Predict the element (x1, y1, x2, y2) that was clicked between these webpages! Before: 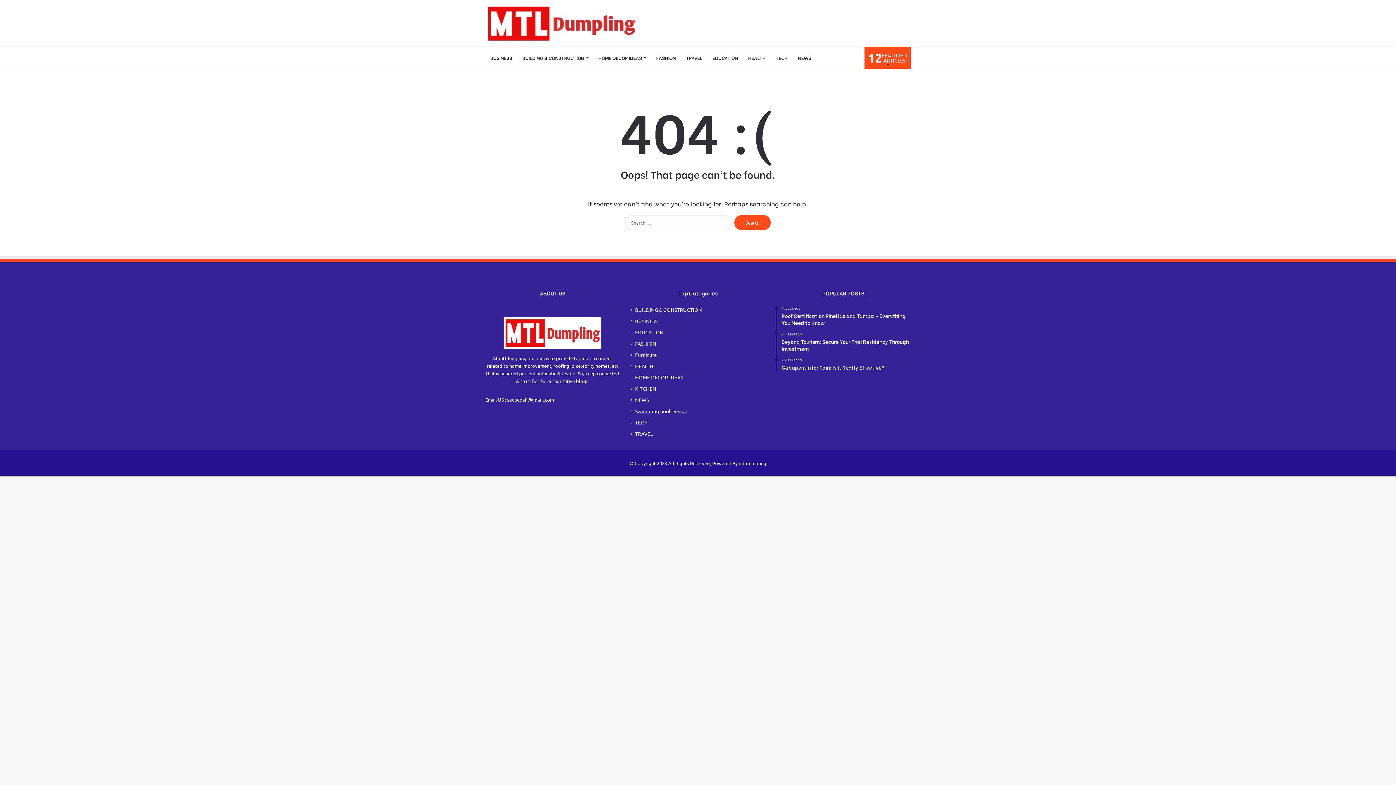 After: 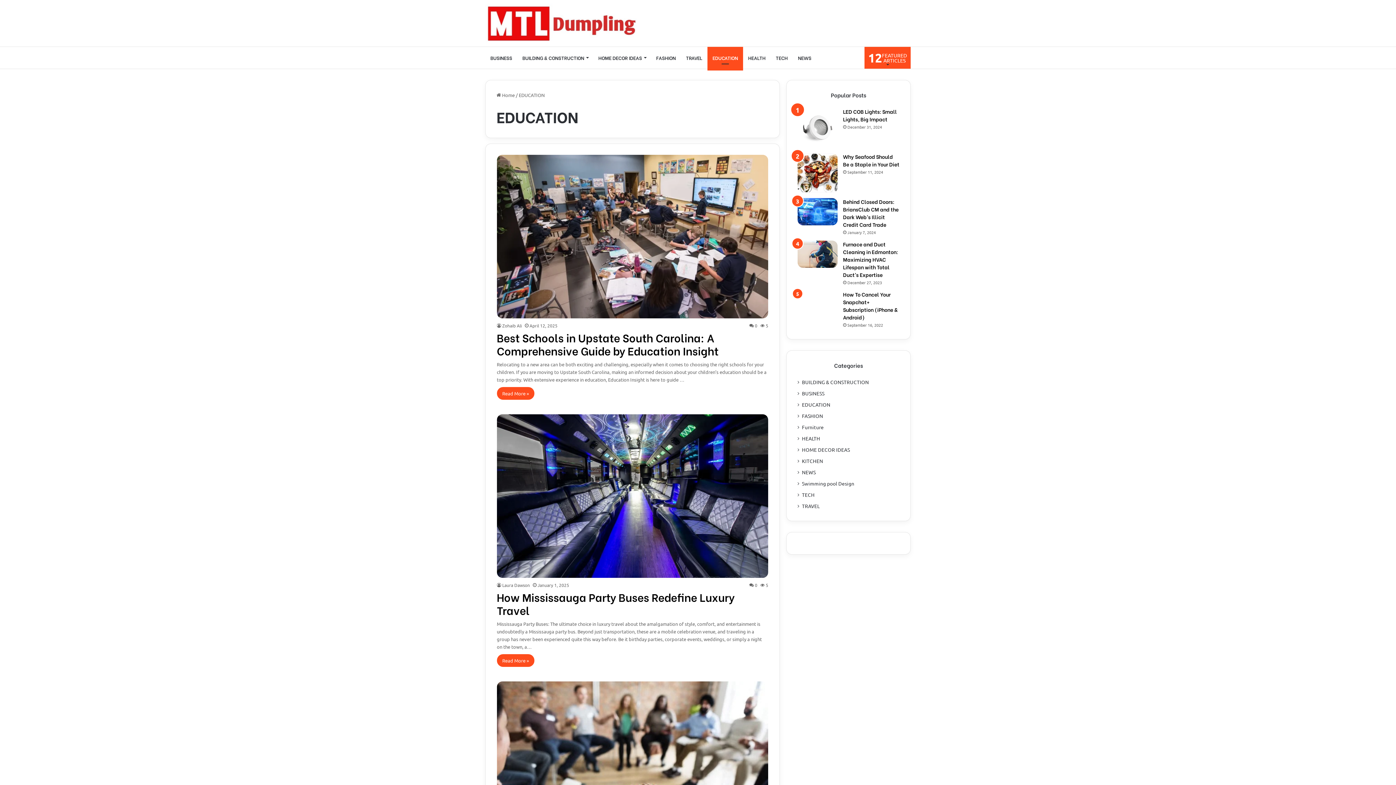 Action: bbox: (707, 46, 743, 68) label: EDUCATION